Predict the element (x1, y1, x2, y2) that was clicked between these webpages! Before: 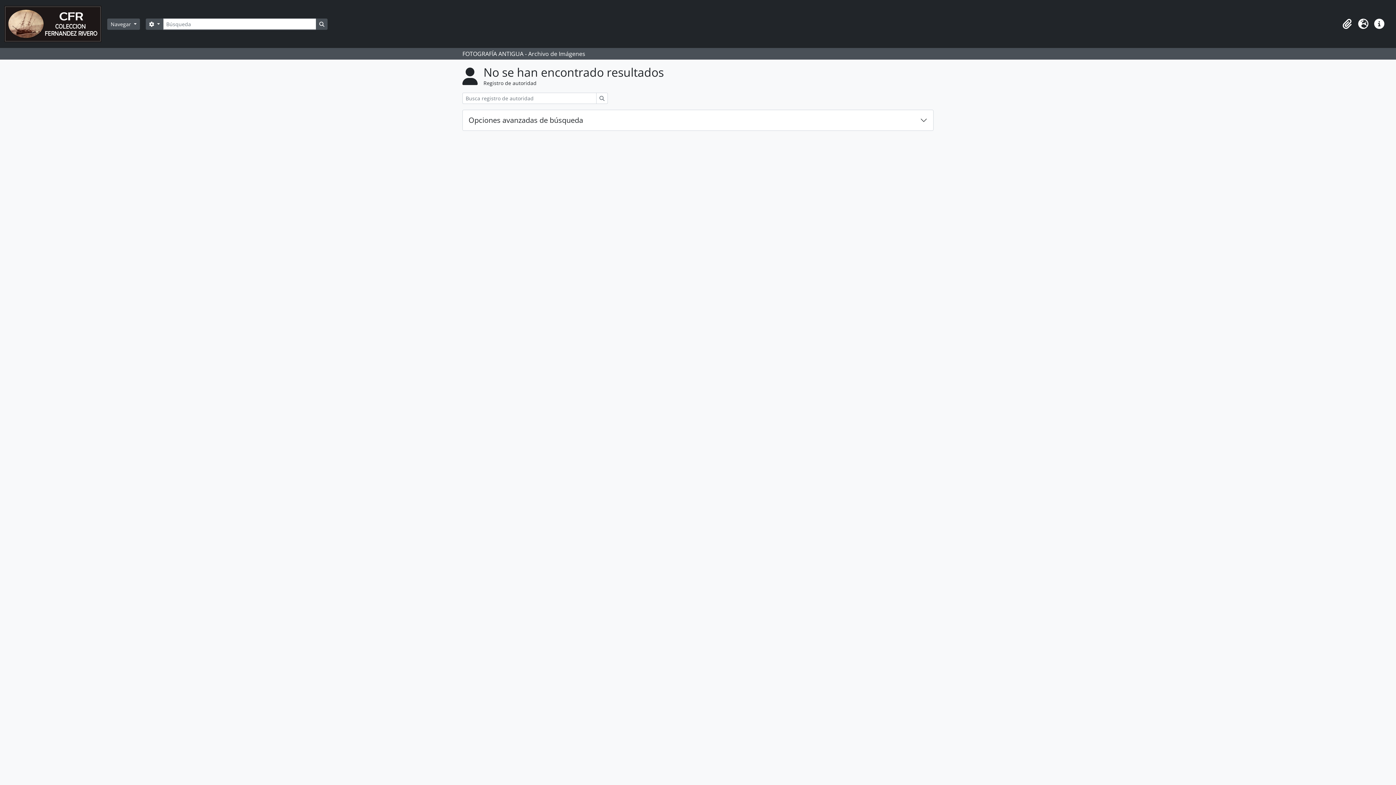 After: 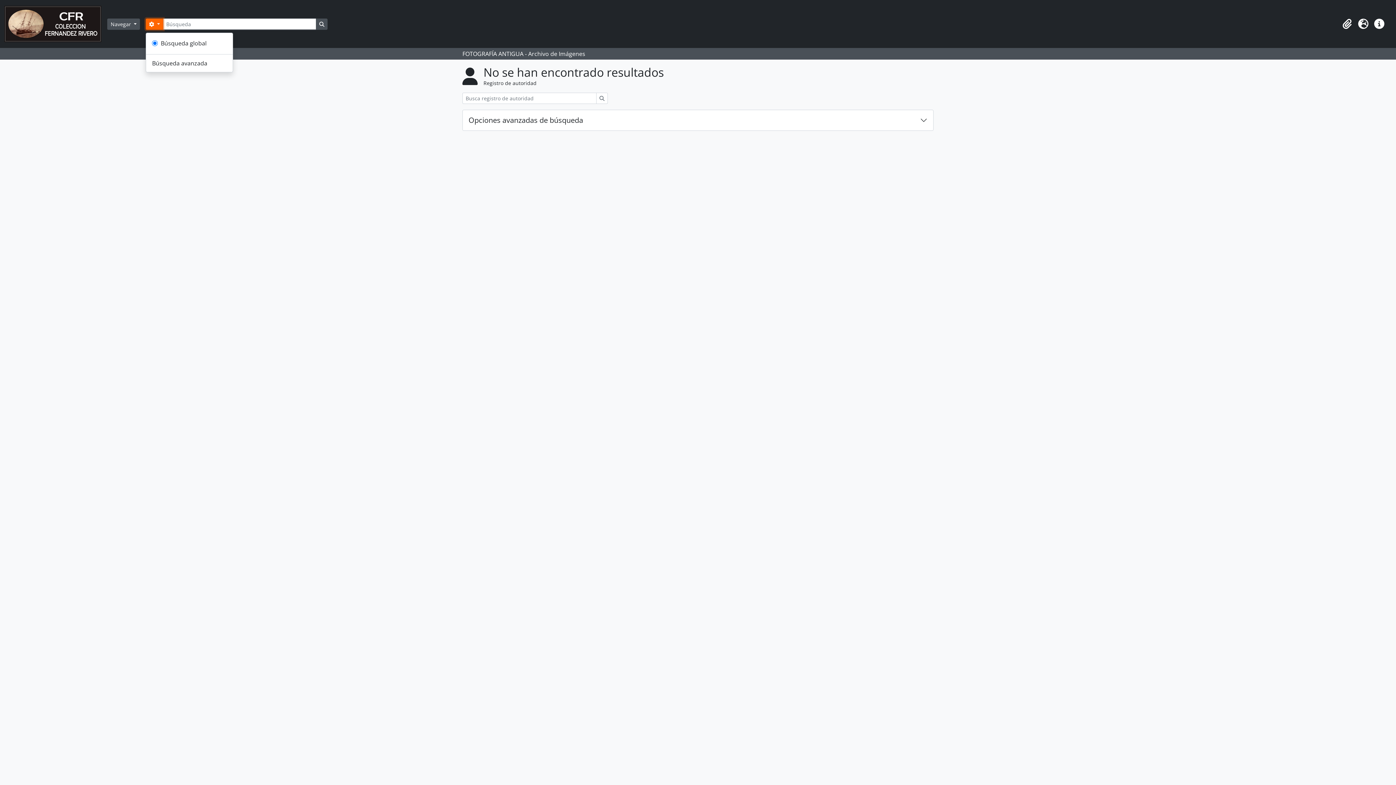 Action: label:  
Search options bbox: (145, 18, 163, 29)